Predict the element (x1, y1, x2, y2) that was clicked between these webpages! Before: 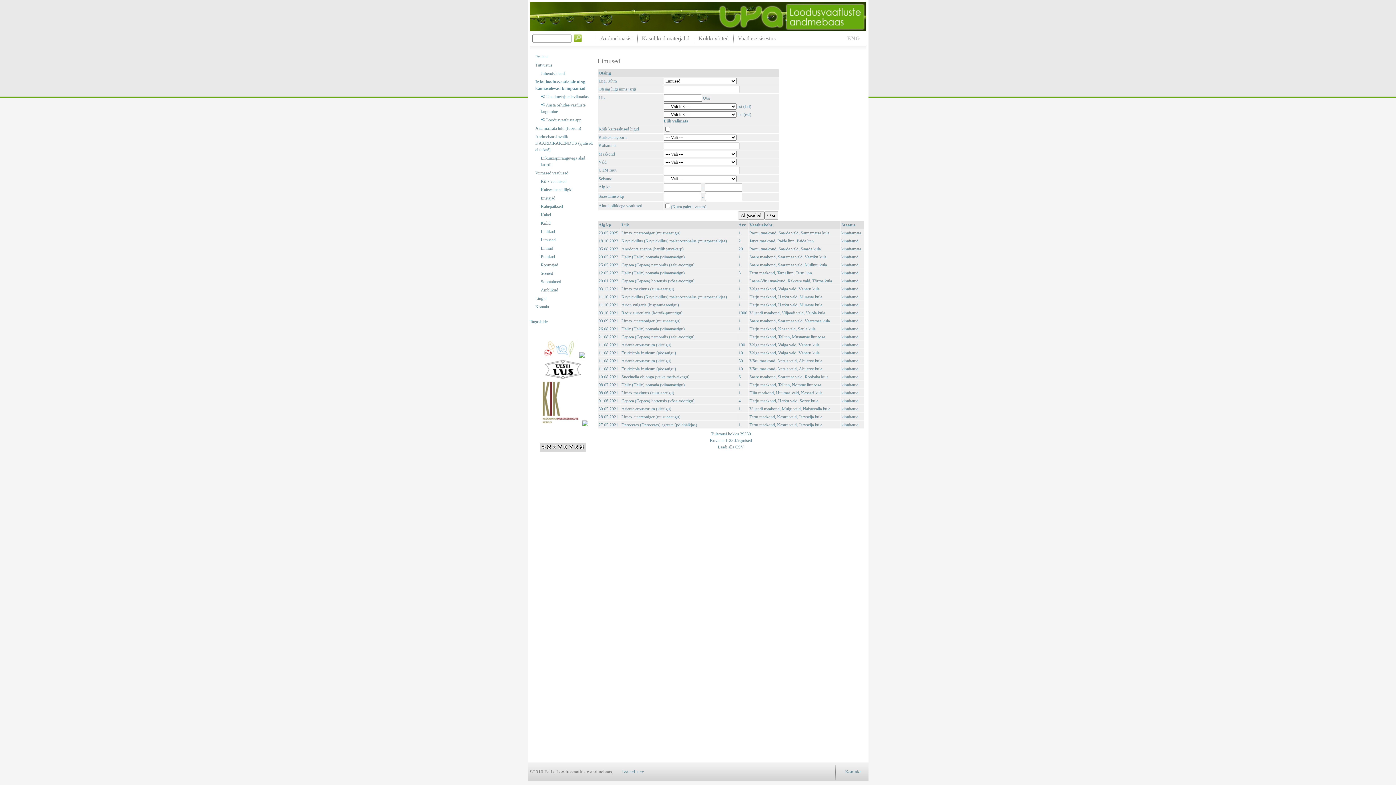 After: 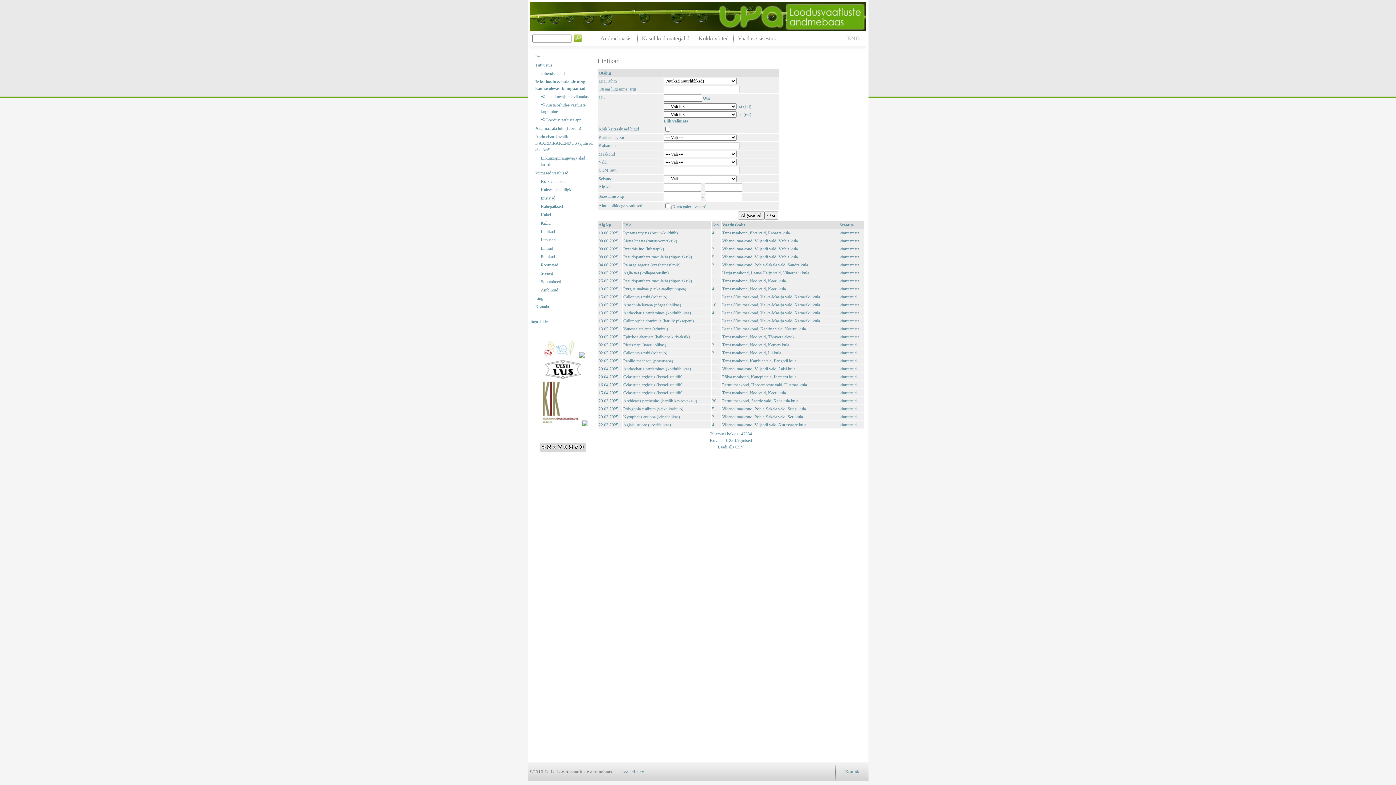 Action: bbox: (540, 228, 594, 234) label: Liblikad